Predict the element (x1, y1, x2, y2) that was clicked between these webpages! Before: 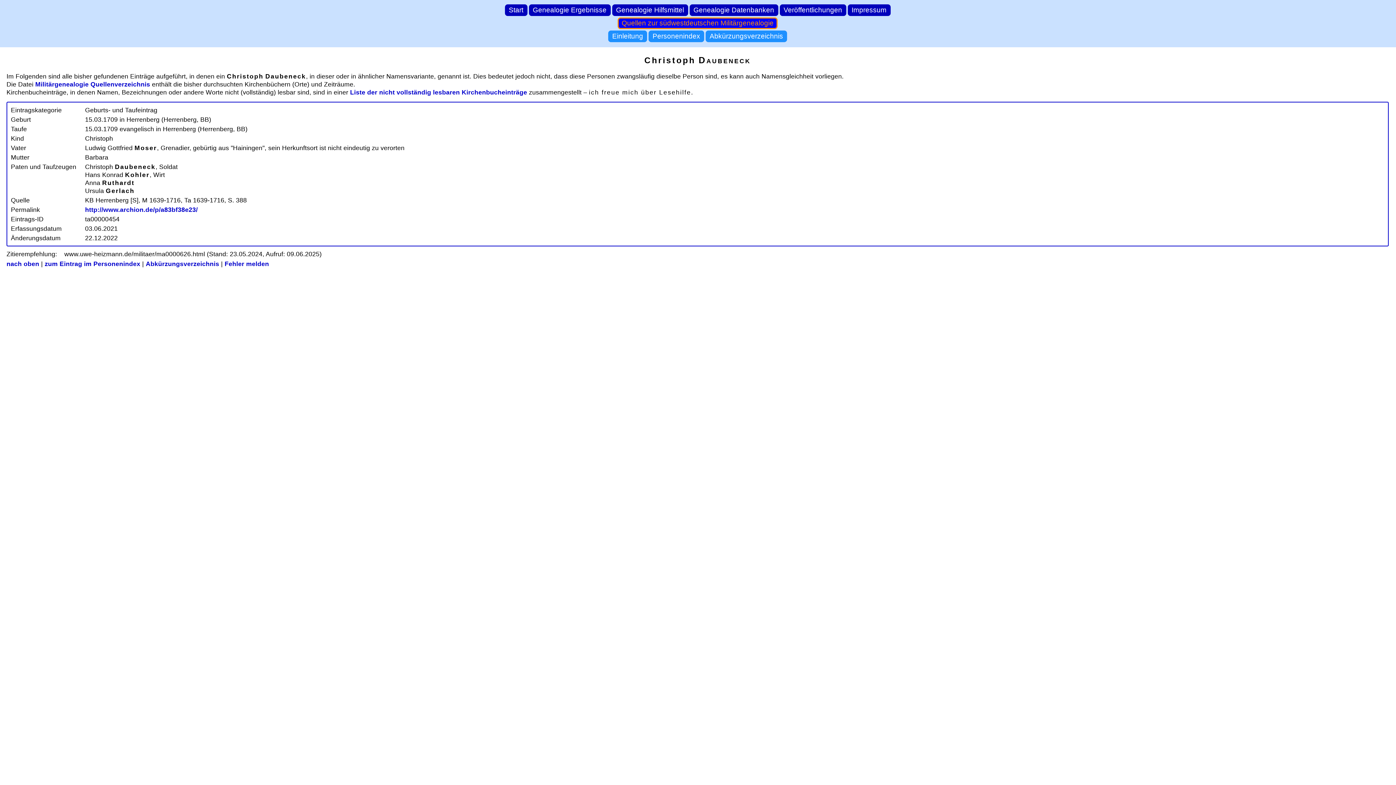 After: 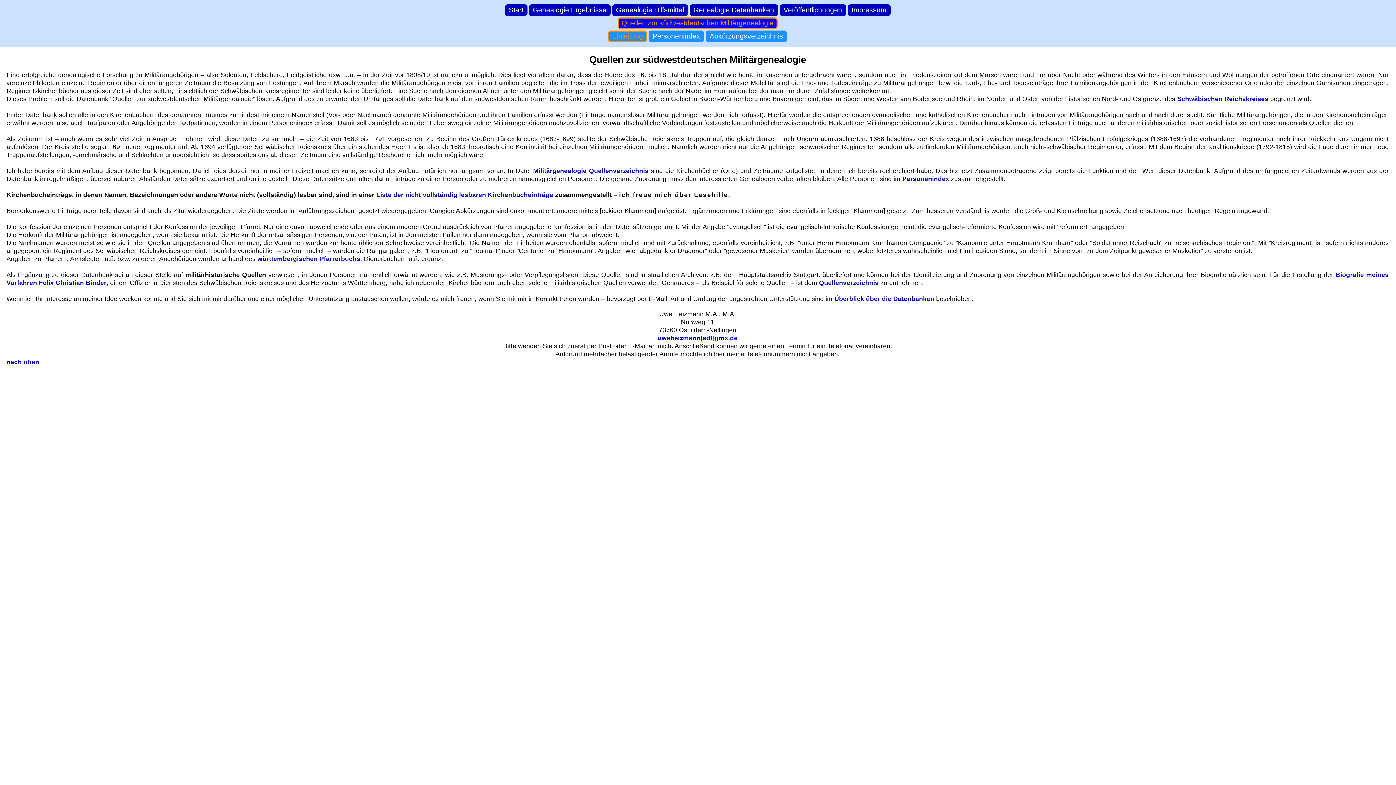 Action: label: Einleitung bbox: (612, 32, 643, 40)